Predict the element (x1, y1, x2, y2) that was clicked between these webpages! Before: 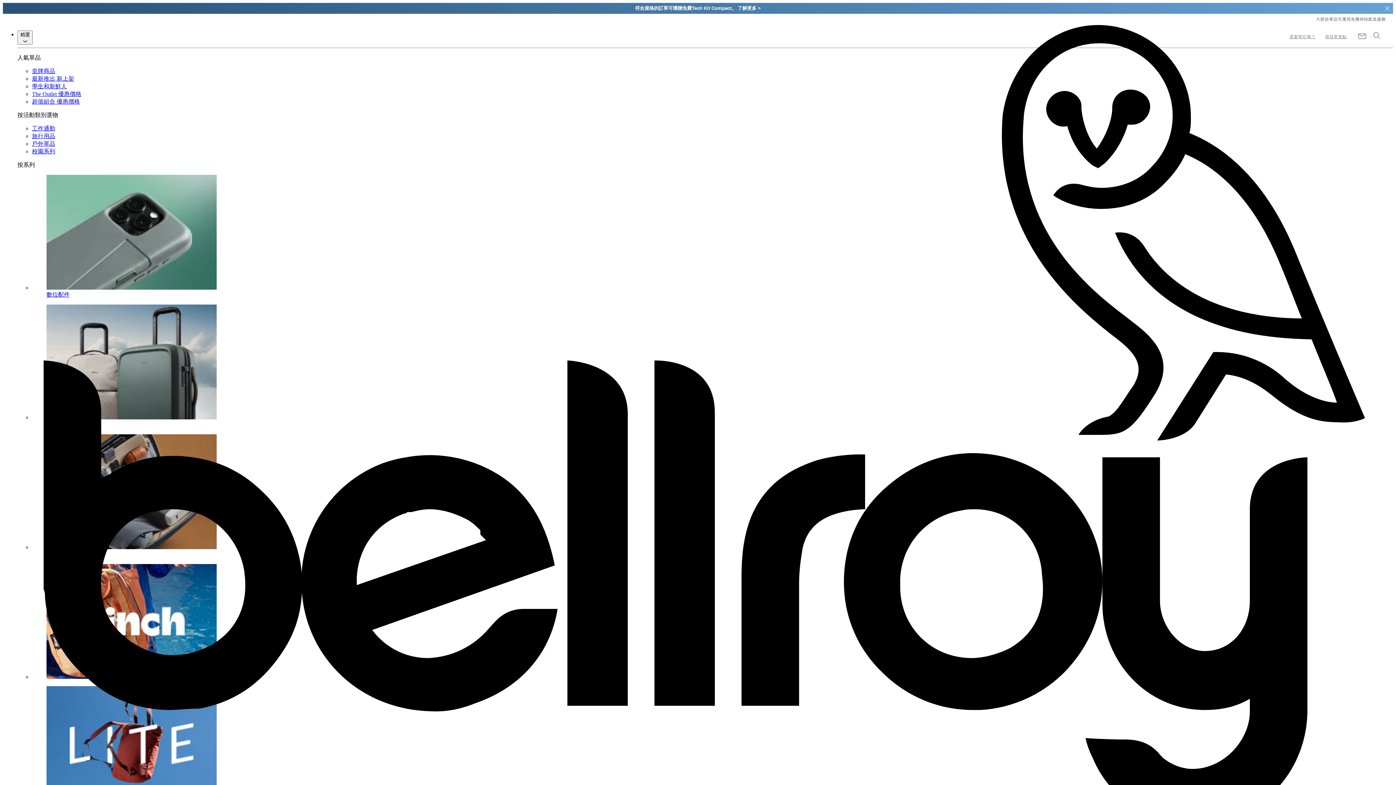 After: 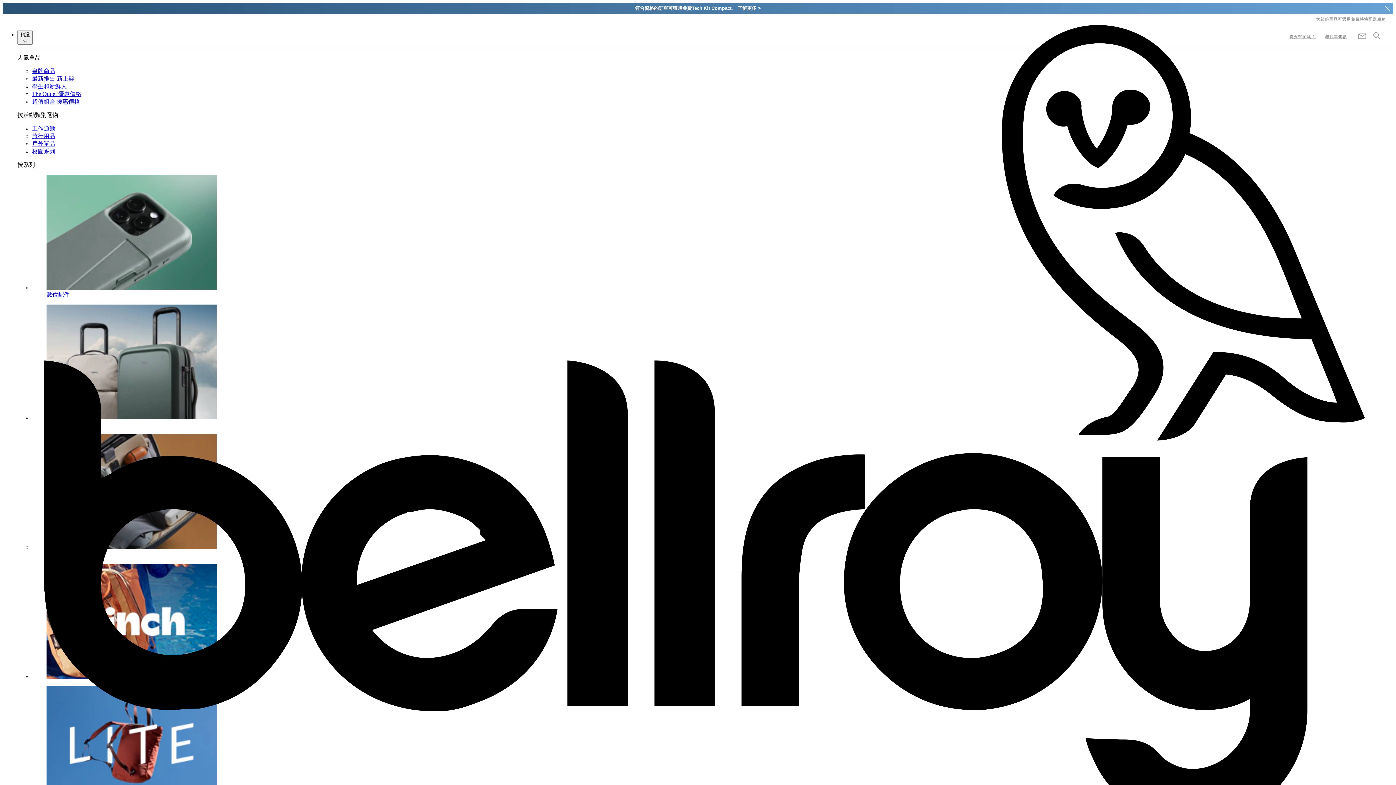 Action: label: 尋找零售點 bbox: (1325, 32, 1347, 41)